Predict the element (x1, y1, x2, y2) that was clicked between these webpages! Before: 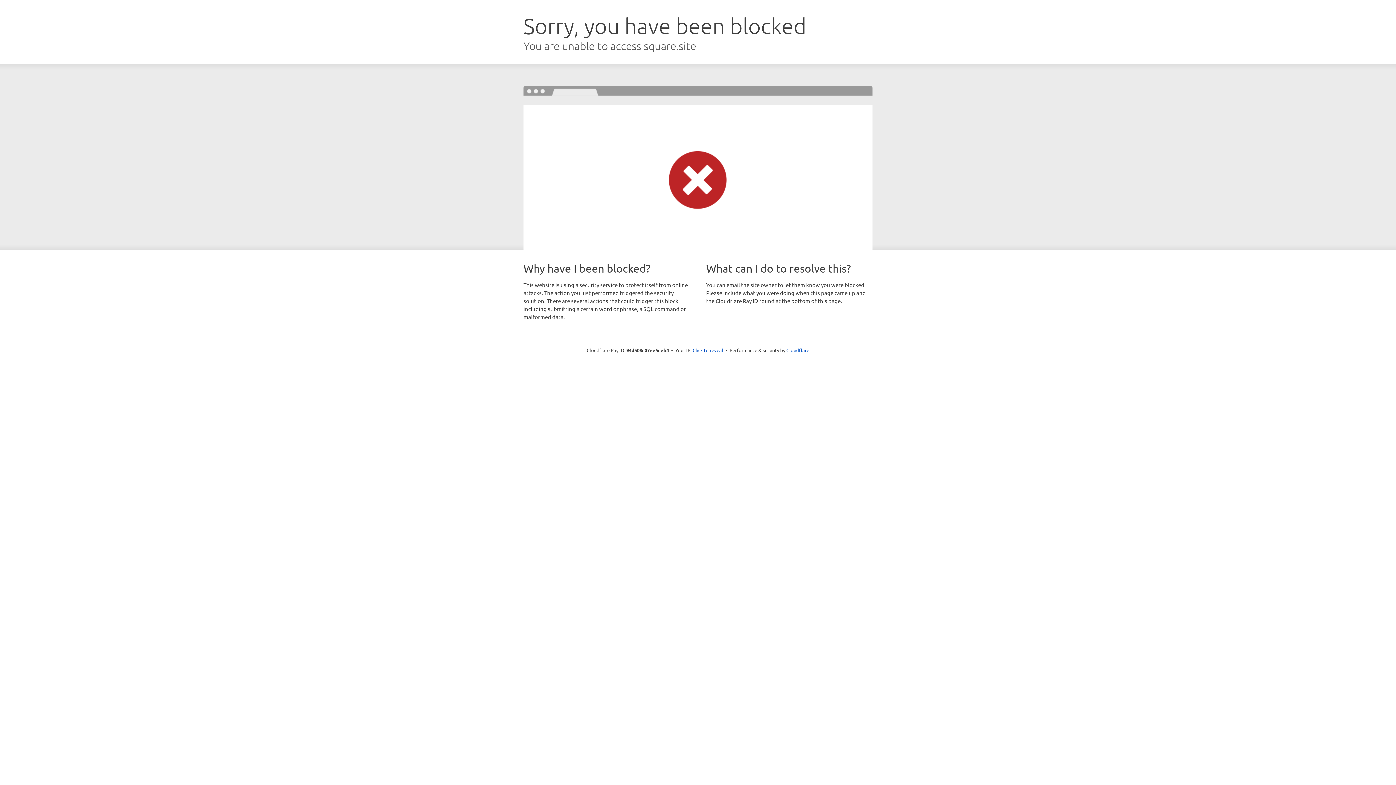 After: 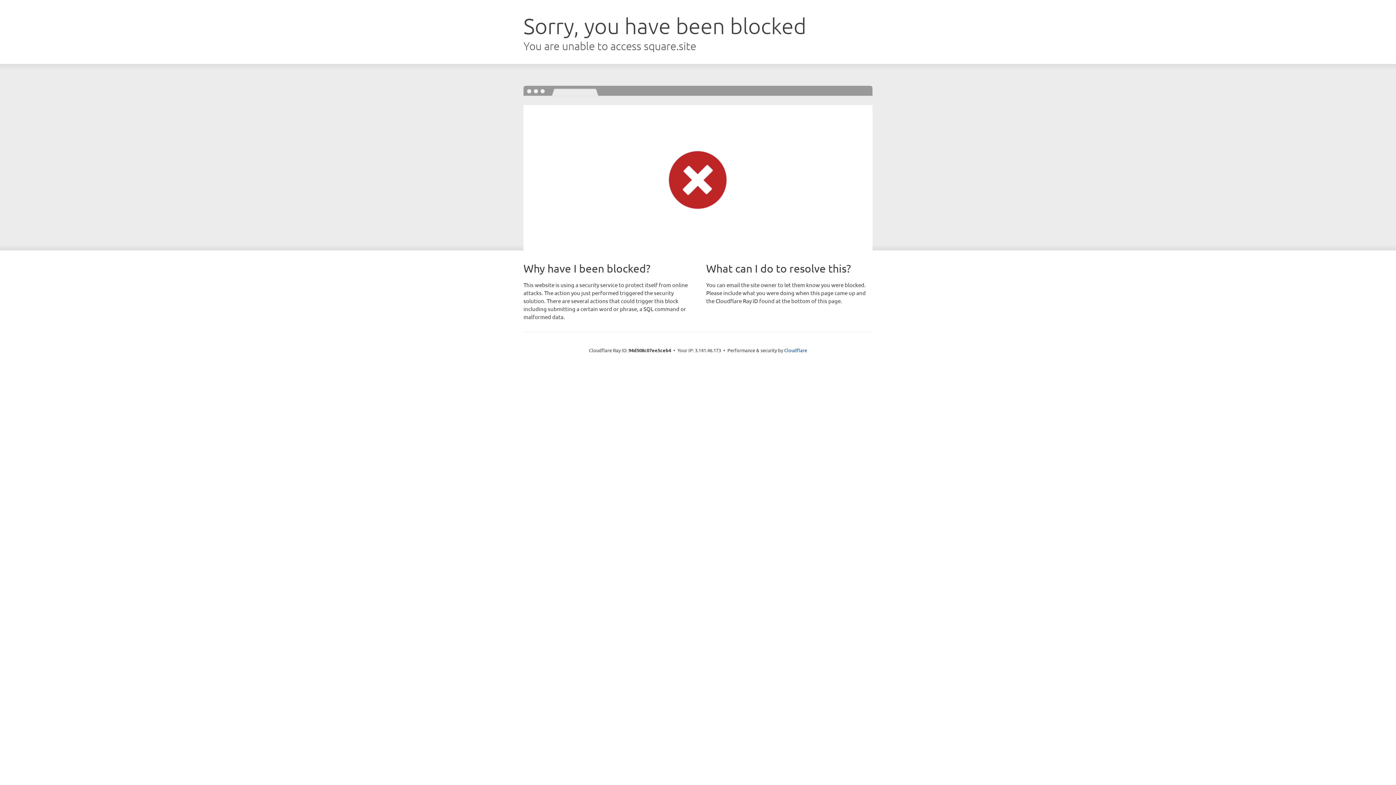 Action: label: Click to reveal bbox: (692, 346, 723, 353)